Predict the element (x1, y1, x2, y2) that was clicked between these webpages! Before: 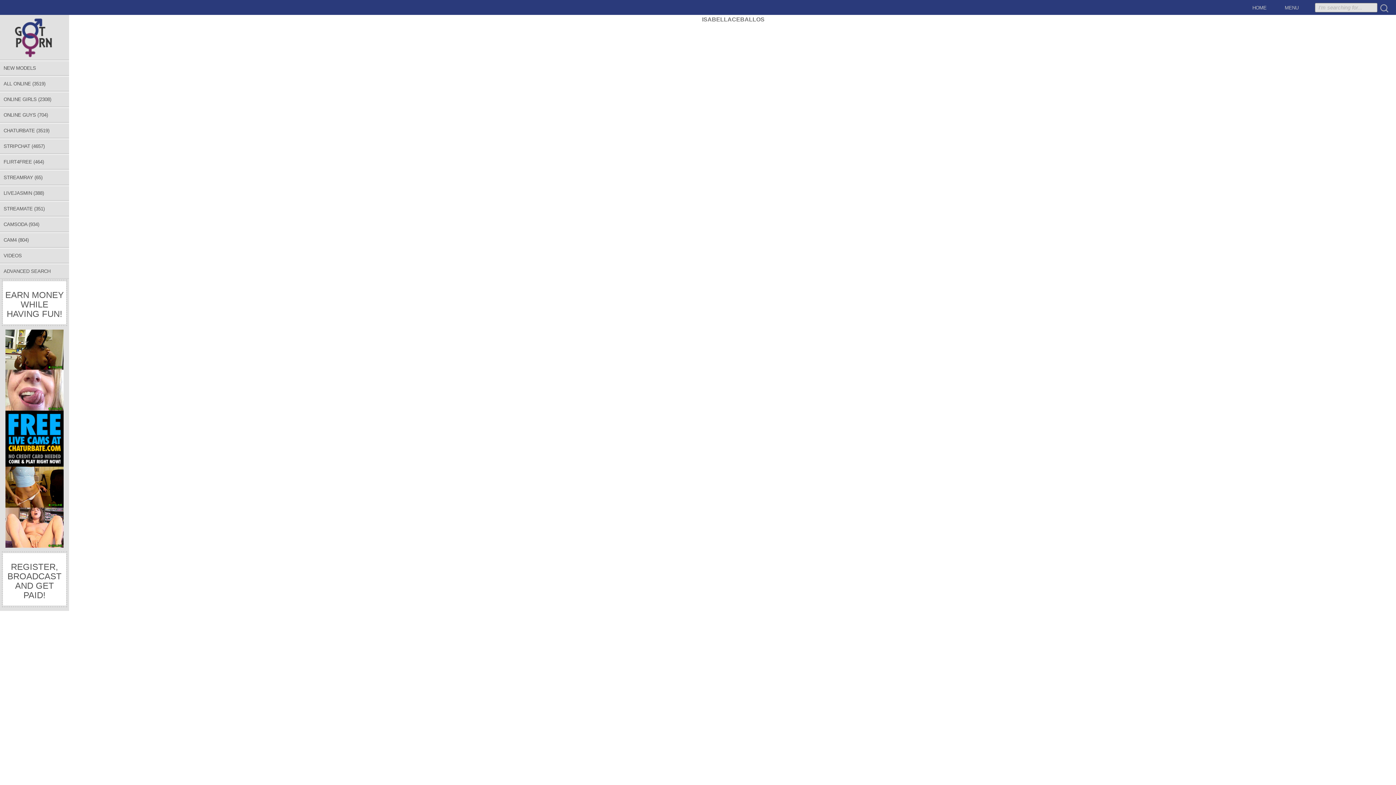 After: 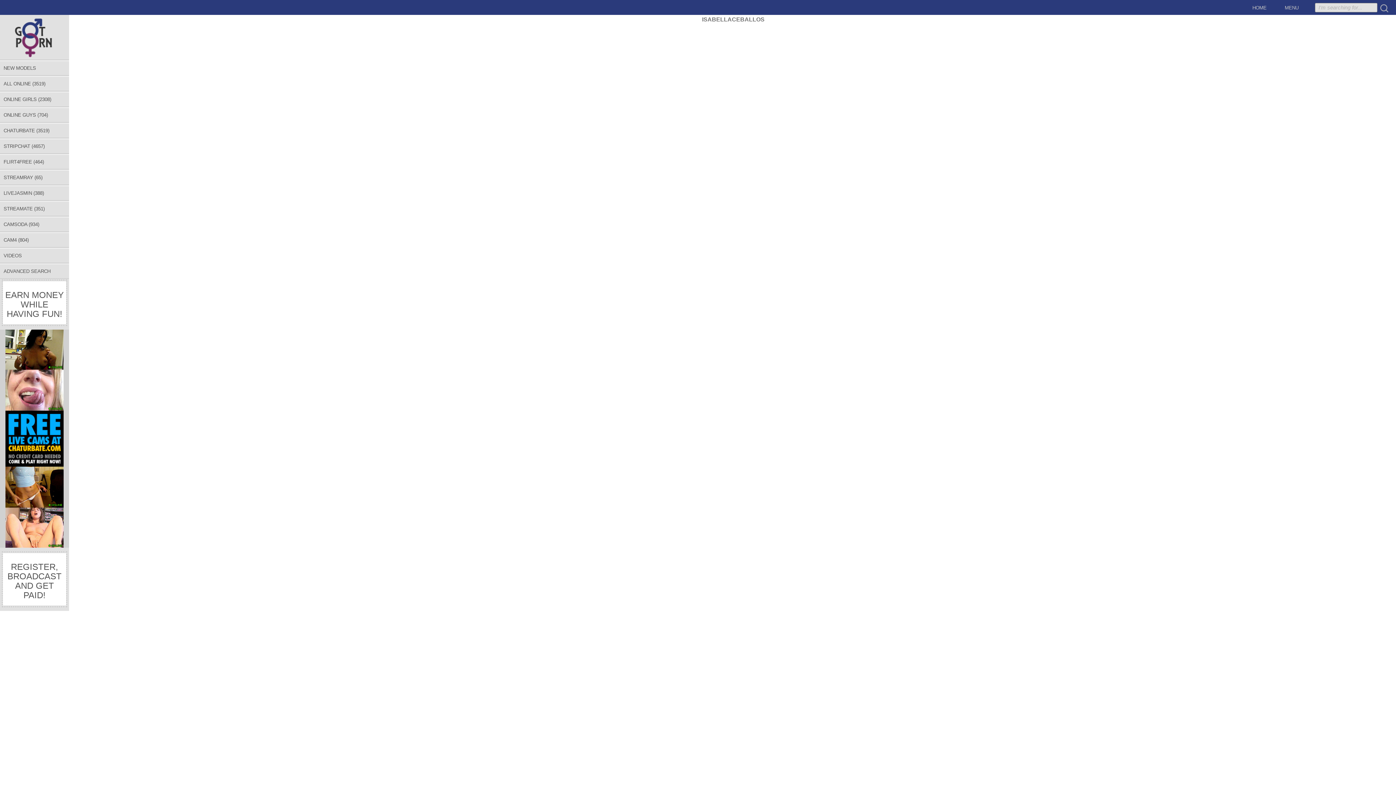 Action: bbox: (0, 329, 69, 548)